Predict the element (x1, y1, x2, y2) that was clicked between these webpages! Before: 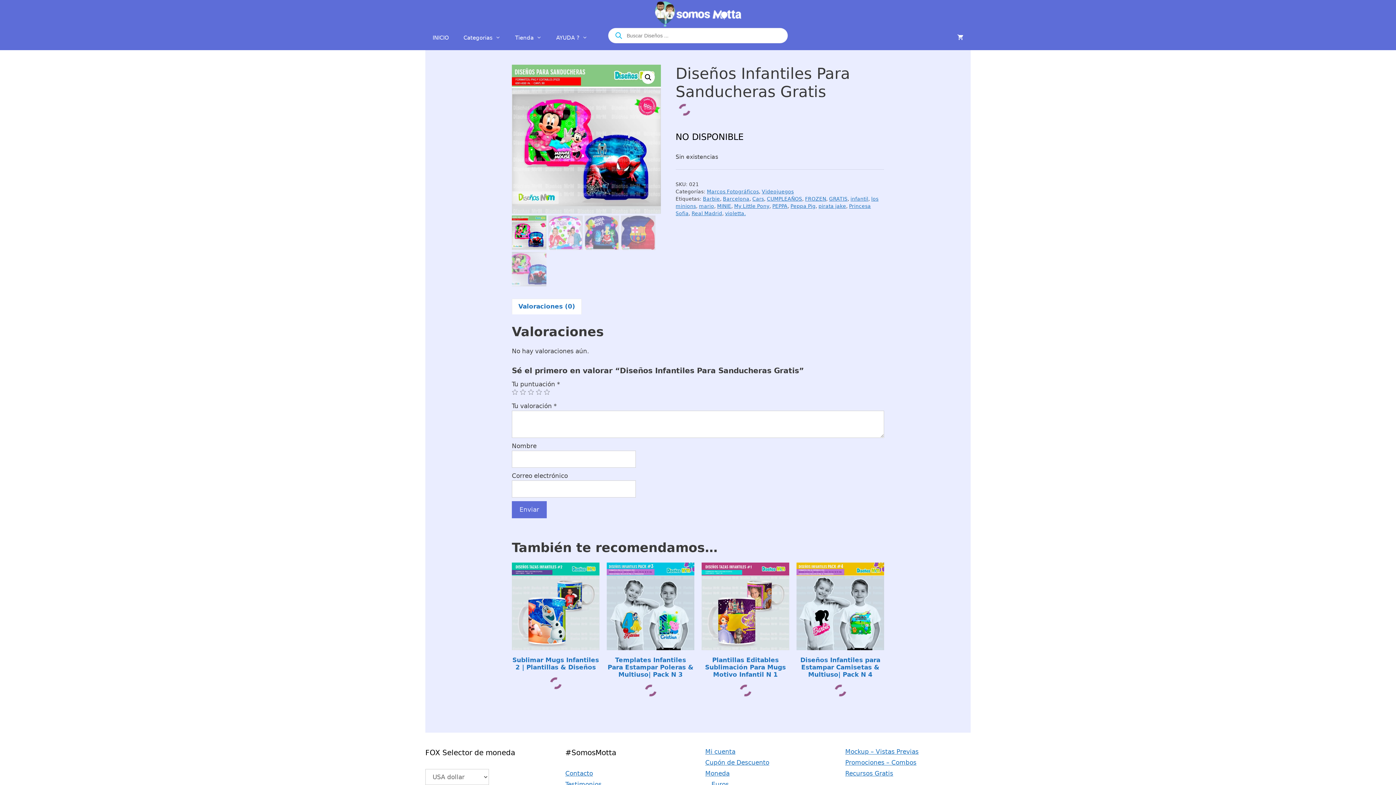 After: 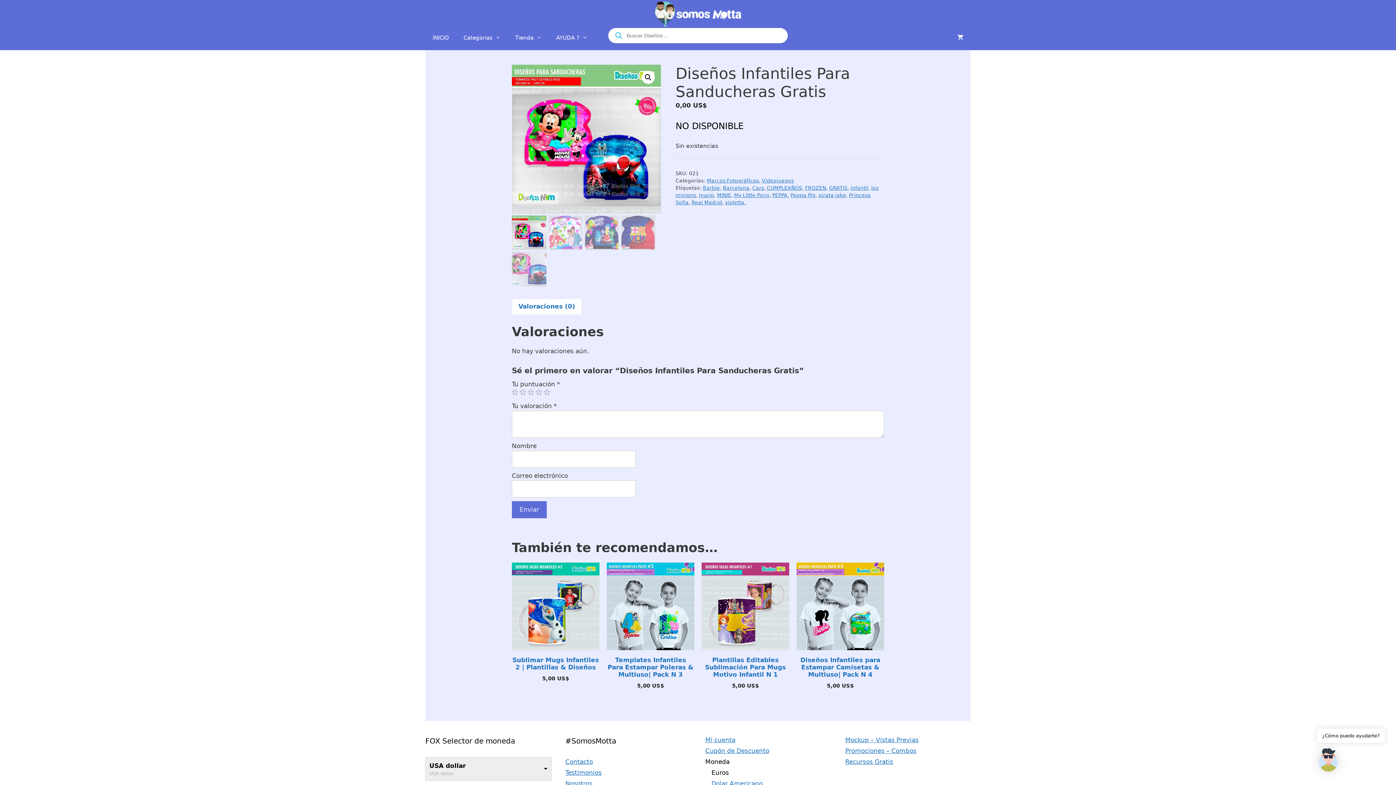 Action: label: Moneda bbox: (705, 770, 729, 777)